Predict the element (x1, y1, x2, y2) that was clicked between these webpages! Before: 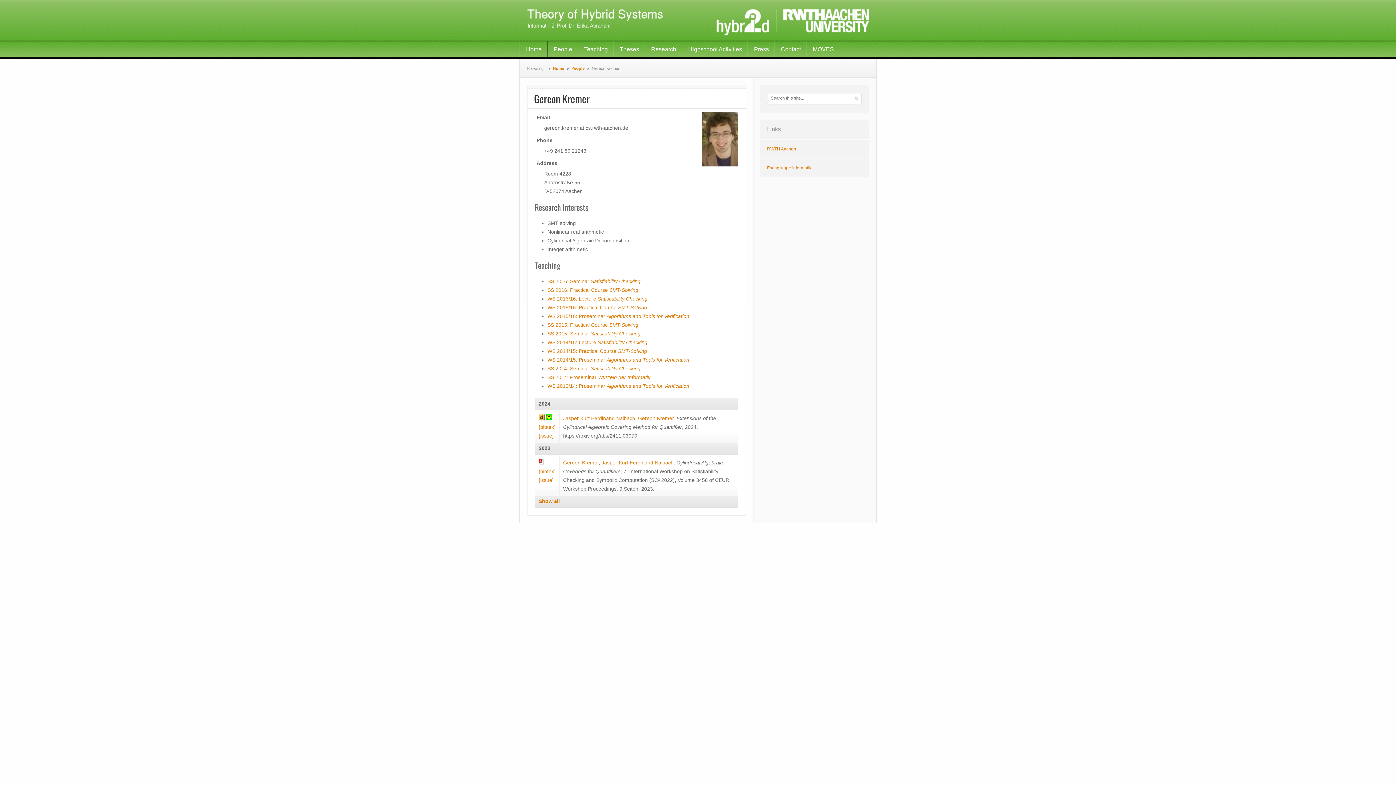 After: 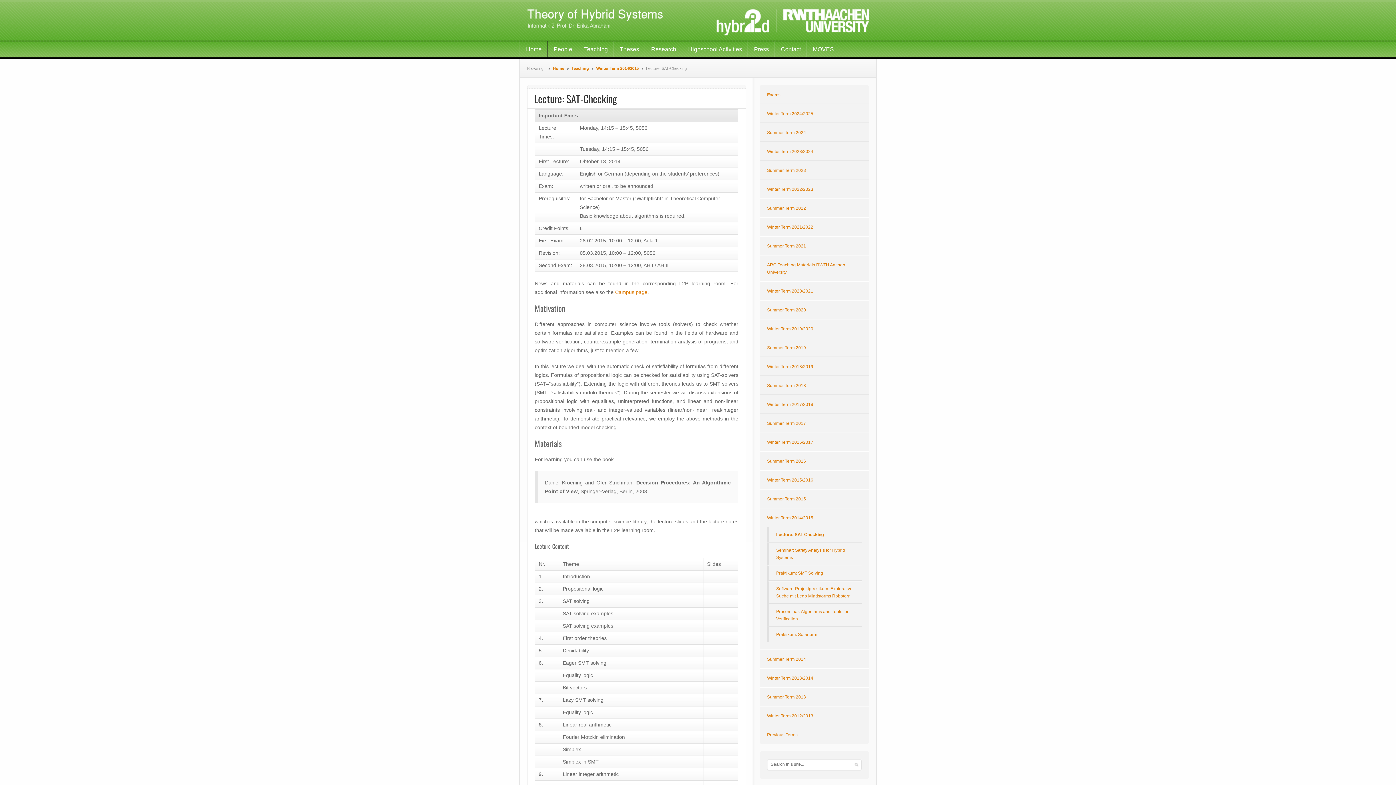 Action: label: WS 2014/15: Lecture Satisfiability Checking bbox: (547, 339, 647, 345)